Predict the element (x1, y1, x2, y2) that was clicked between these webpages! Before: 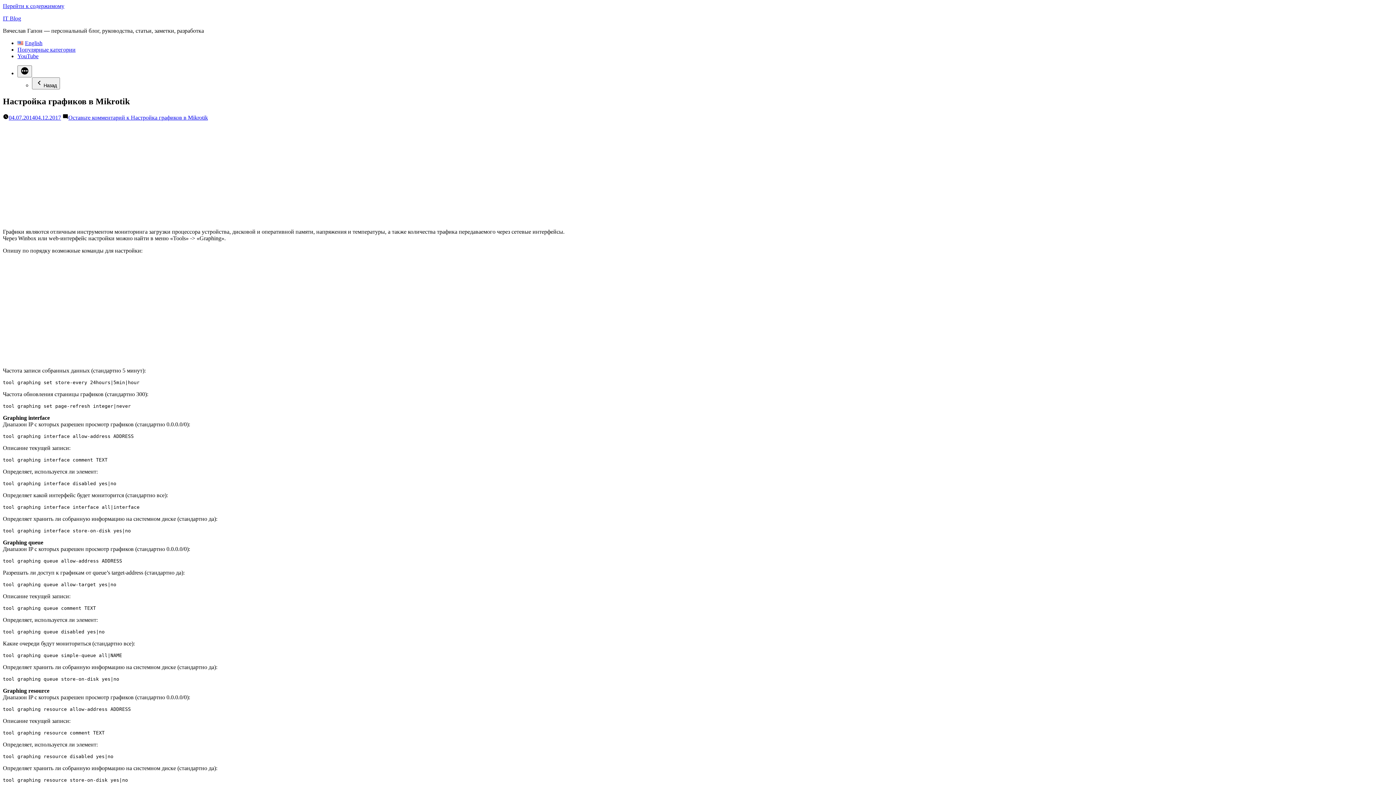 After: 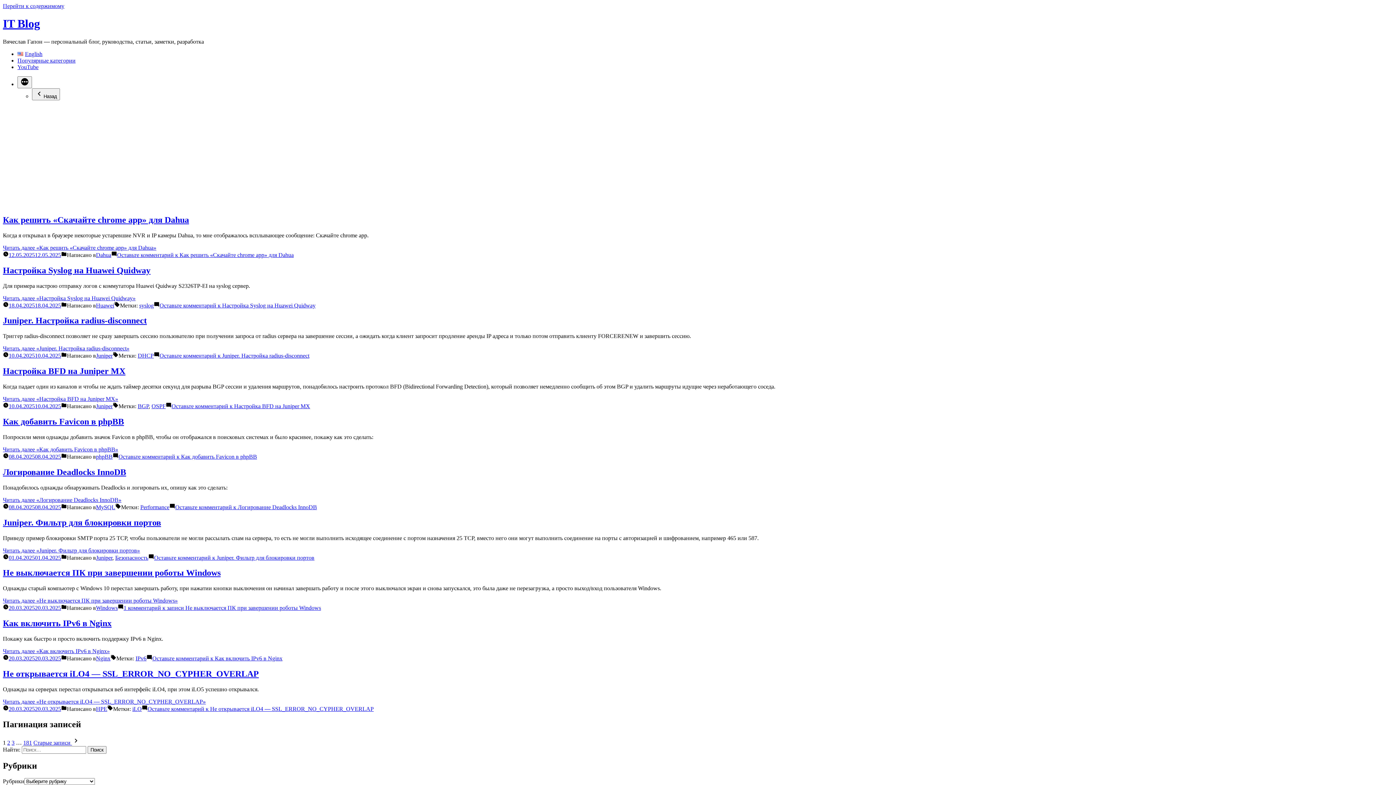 Action: label: IT Blog bbox: (2, 15, 21, 21)